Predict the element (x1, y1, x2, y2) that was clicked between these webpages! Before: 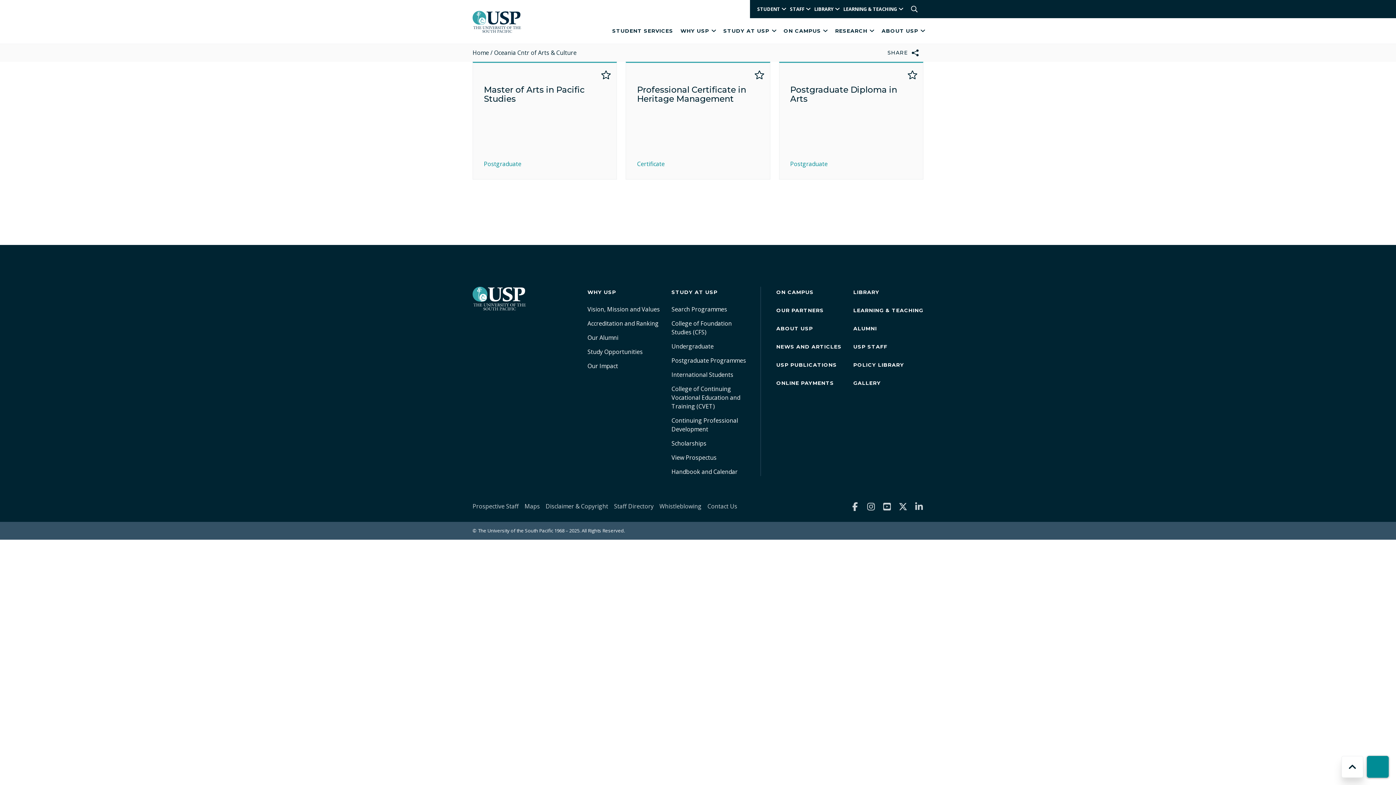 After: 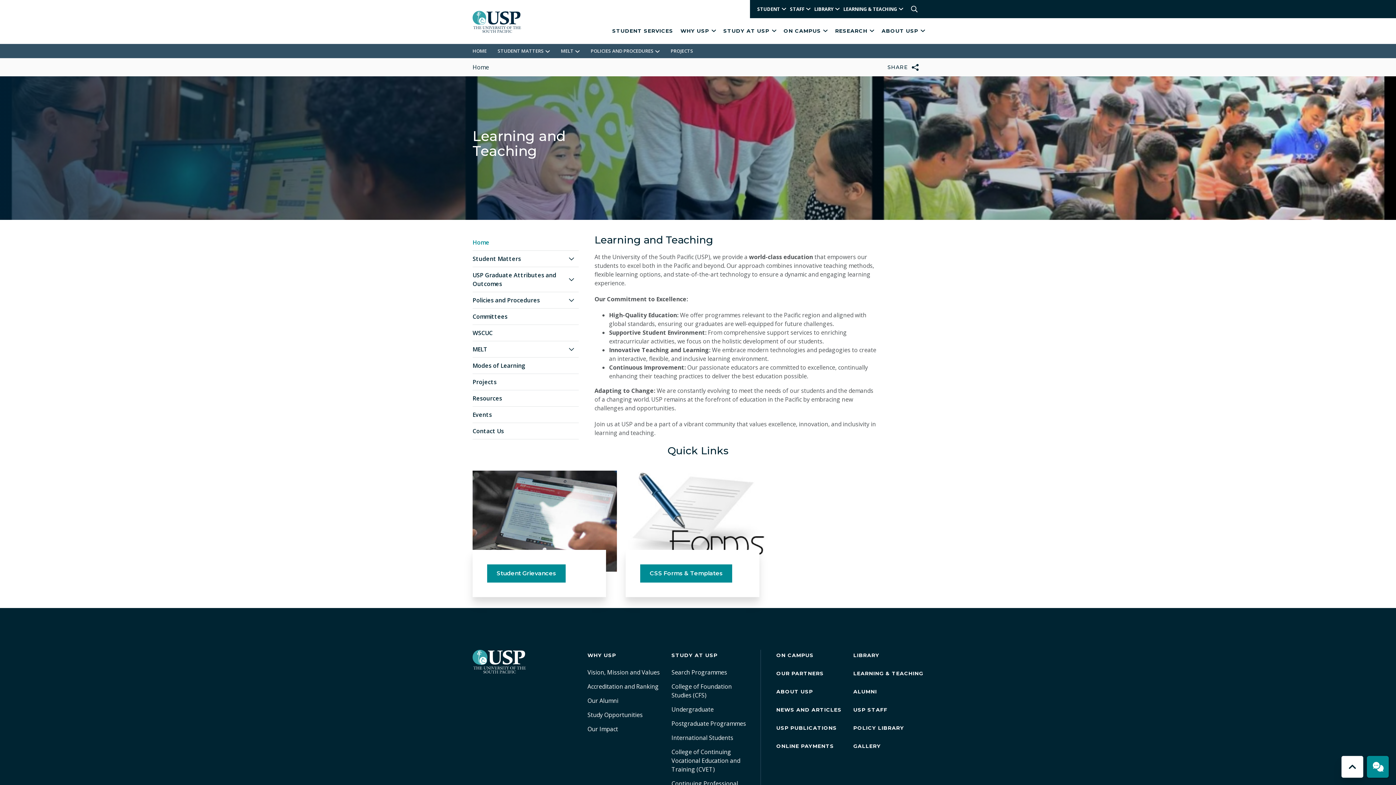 Action: label: LEARNING & TEACHING bbox: (841, 0, 905, 18)